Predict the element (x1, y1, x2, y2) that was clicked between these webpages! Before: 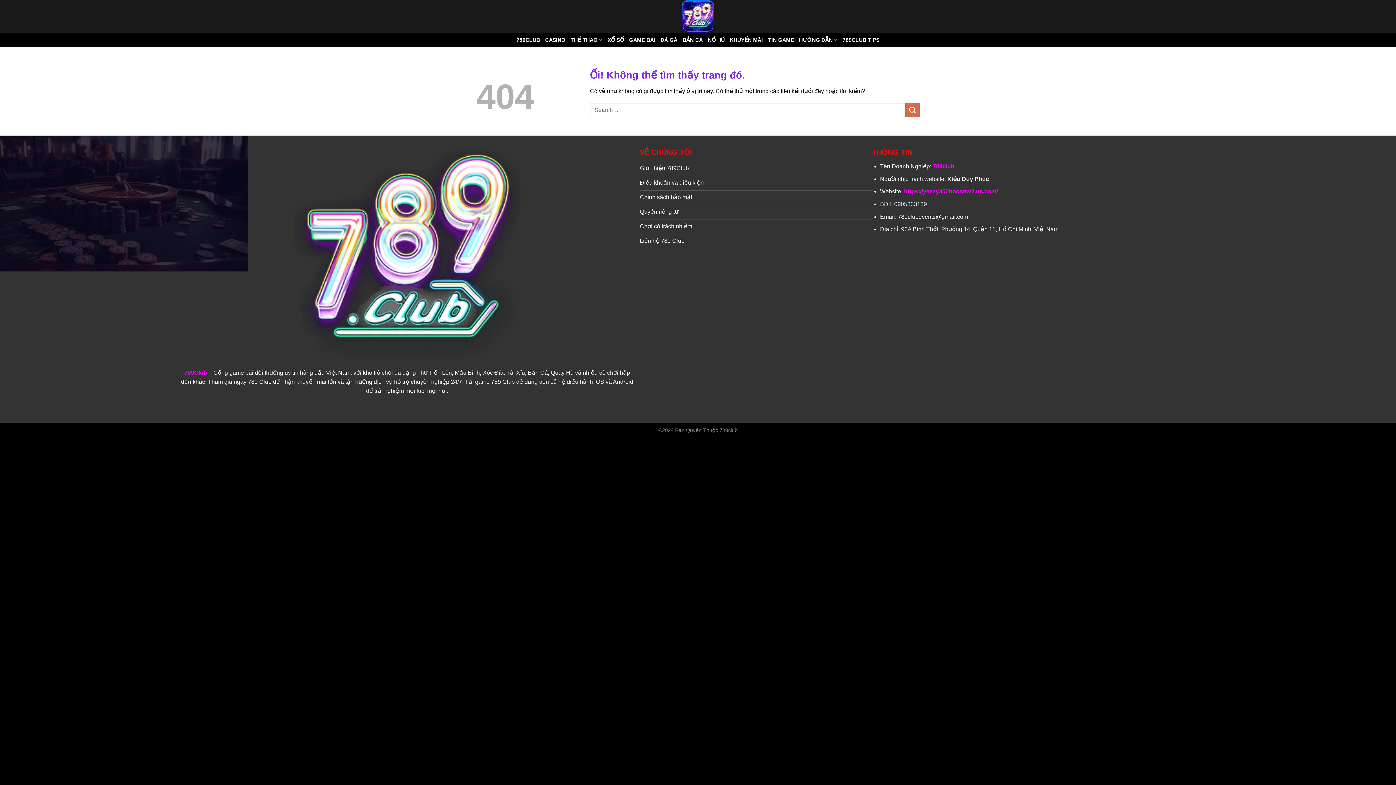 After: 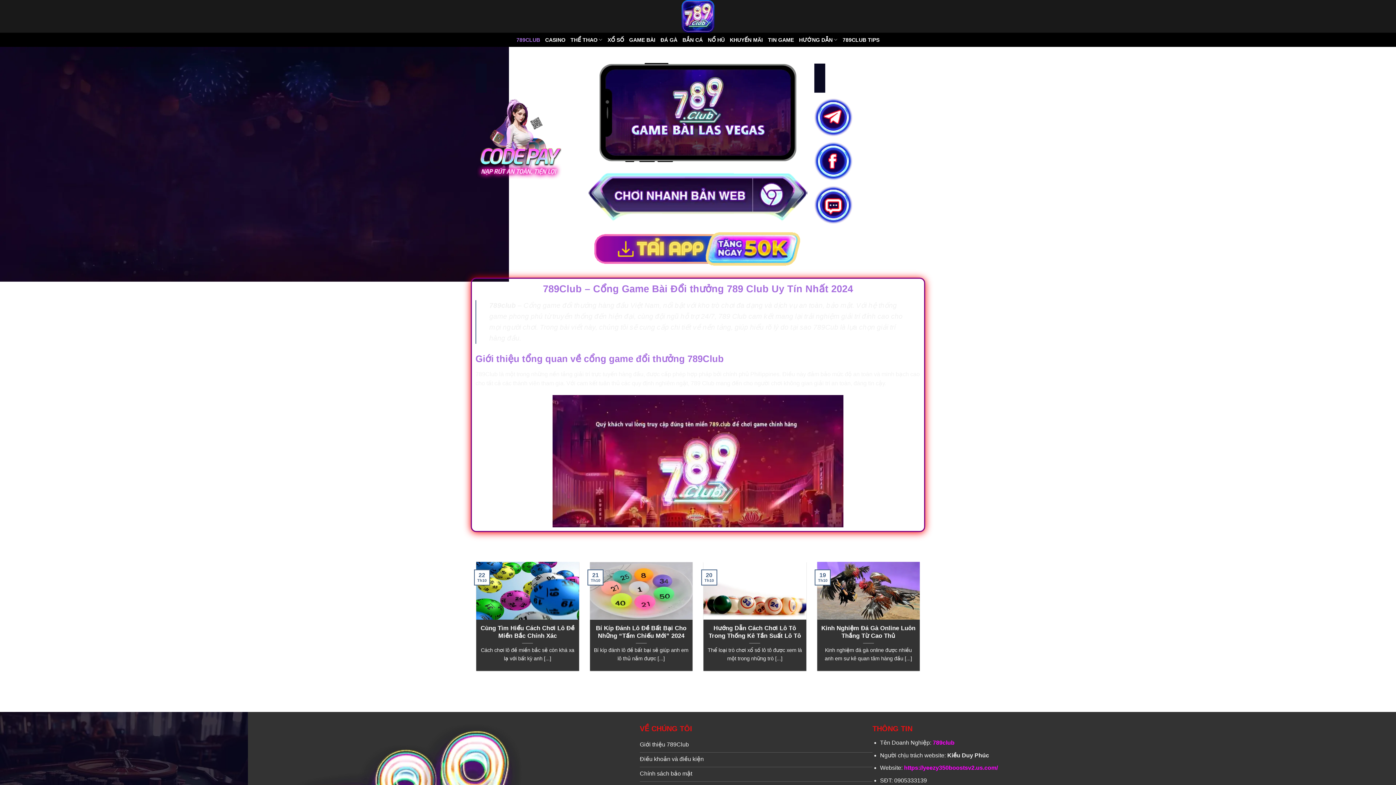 Action: bbox: (661, 0, 734, 32)